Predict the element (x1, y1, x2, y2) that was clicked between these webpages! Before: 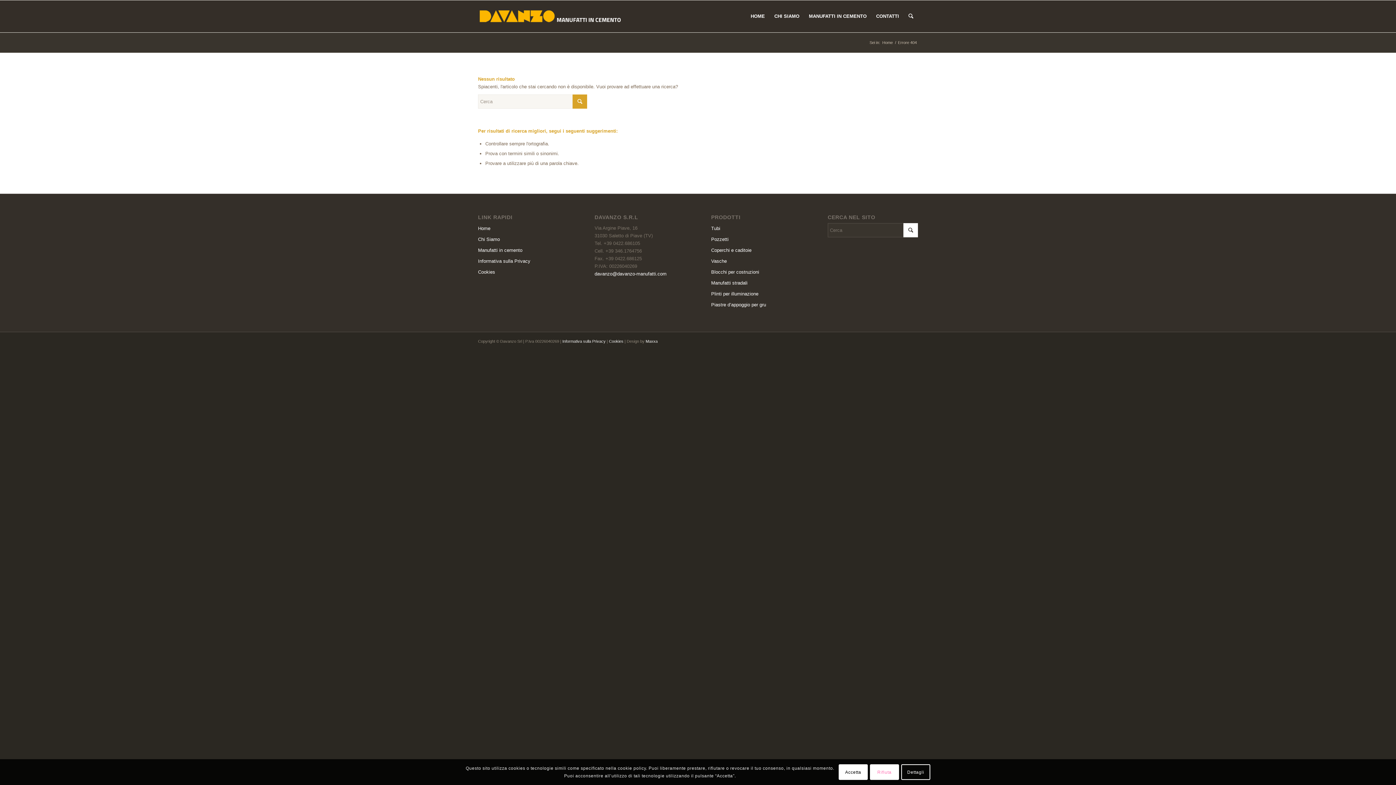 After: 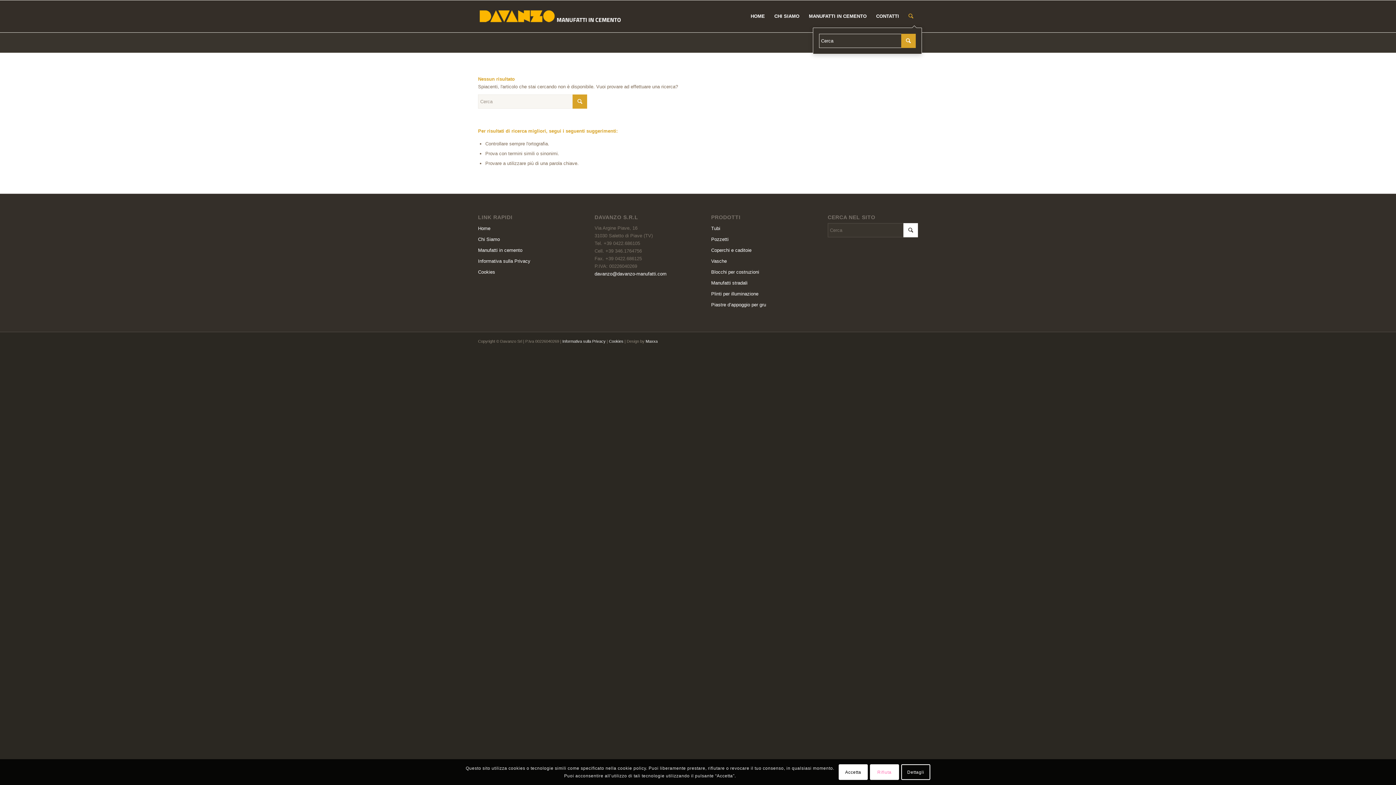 Action: bbox: (904, 0, 918, 32) label: Cerca